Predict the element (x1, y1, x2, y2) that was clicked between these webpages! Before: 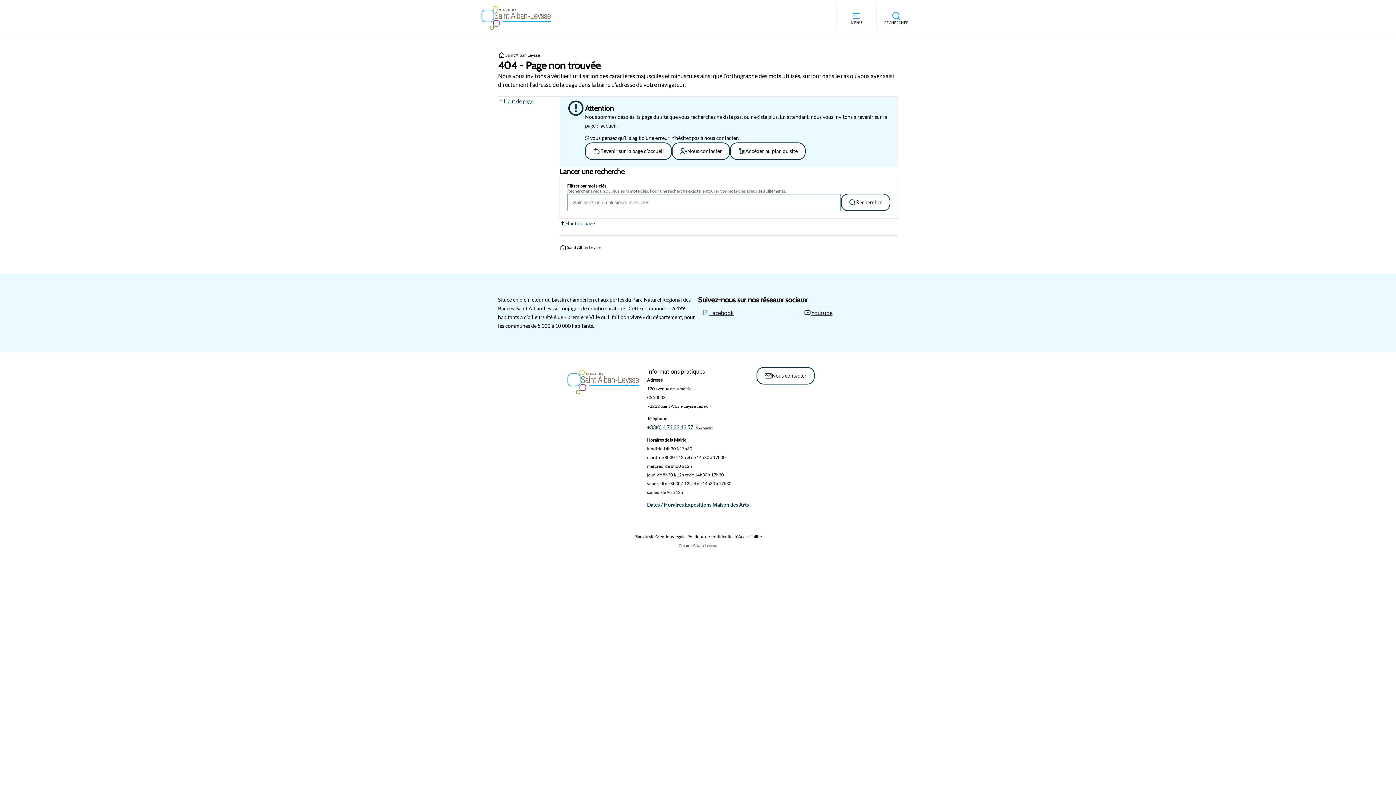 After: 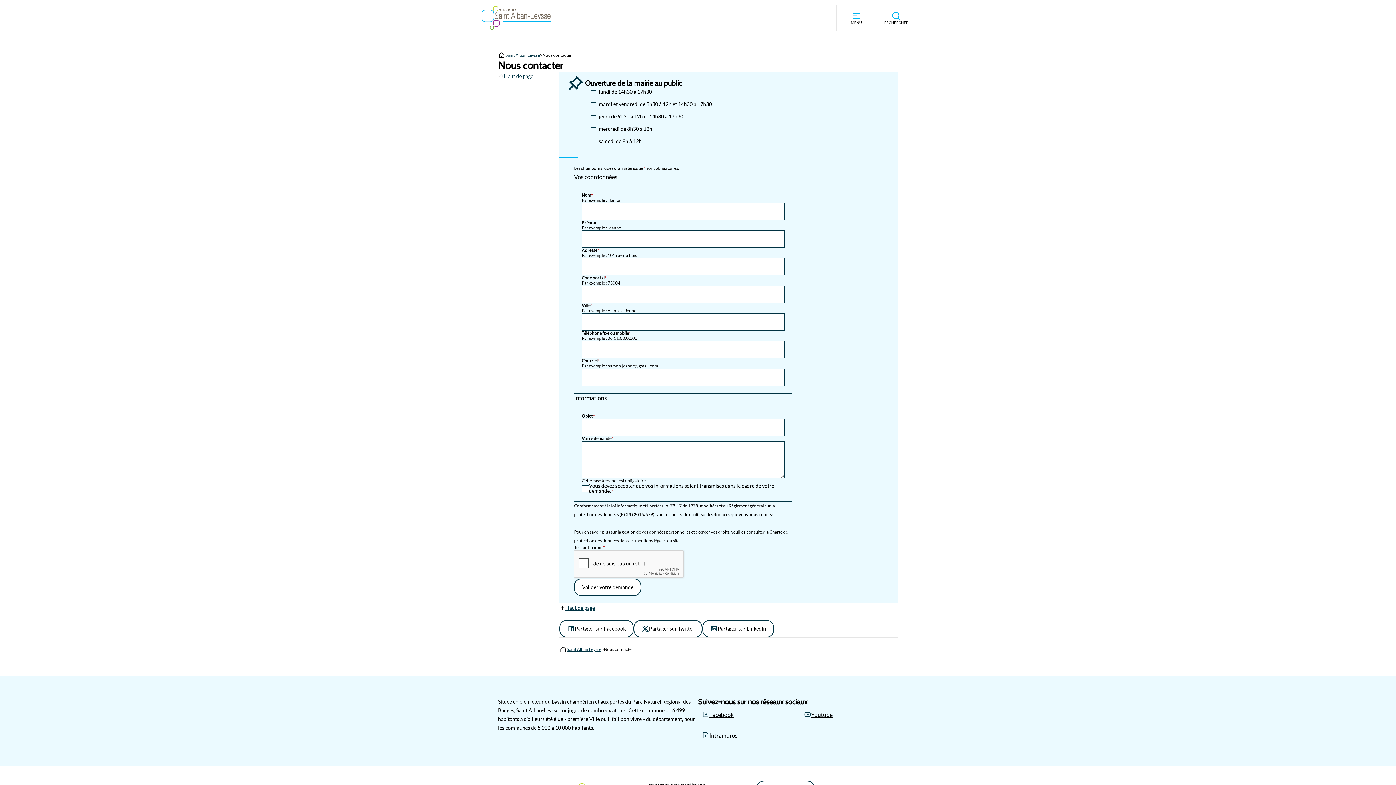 Action: bbox: (756, 367, 814, 384) label: Nous contacter